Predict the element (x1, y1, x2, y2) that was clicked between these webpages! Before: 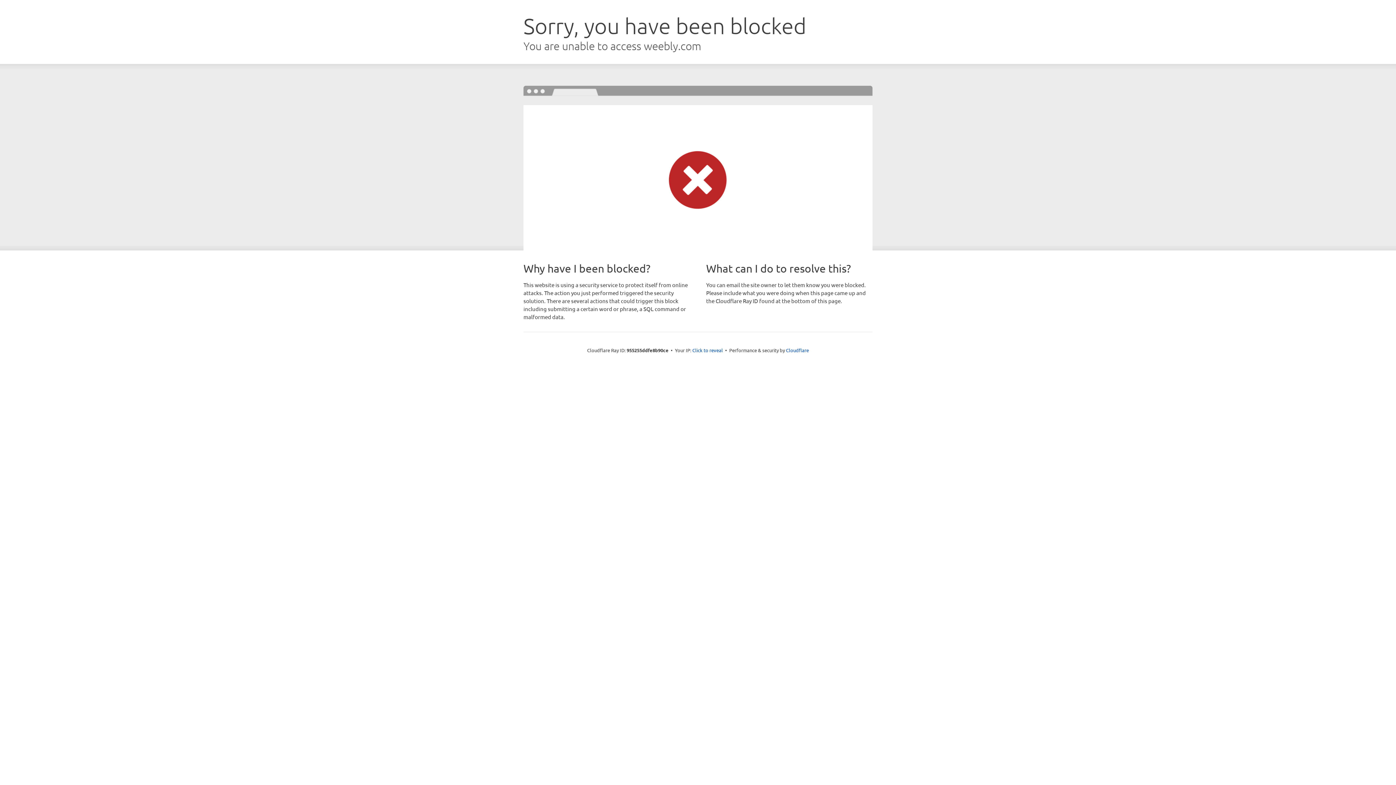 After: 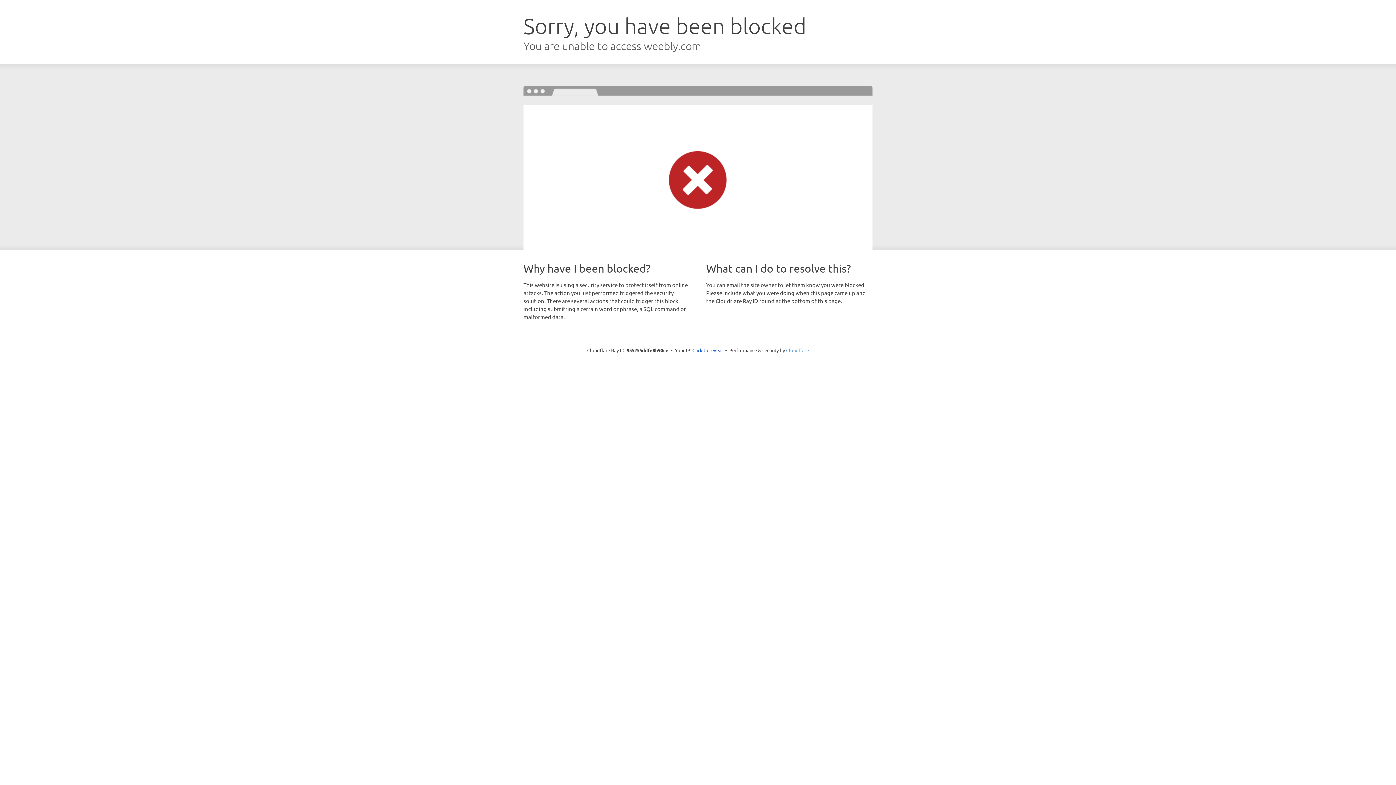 Action: label: Cloudflare bbox: (786, 347, 809, 353)